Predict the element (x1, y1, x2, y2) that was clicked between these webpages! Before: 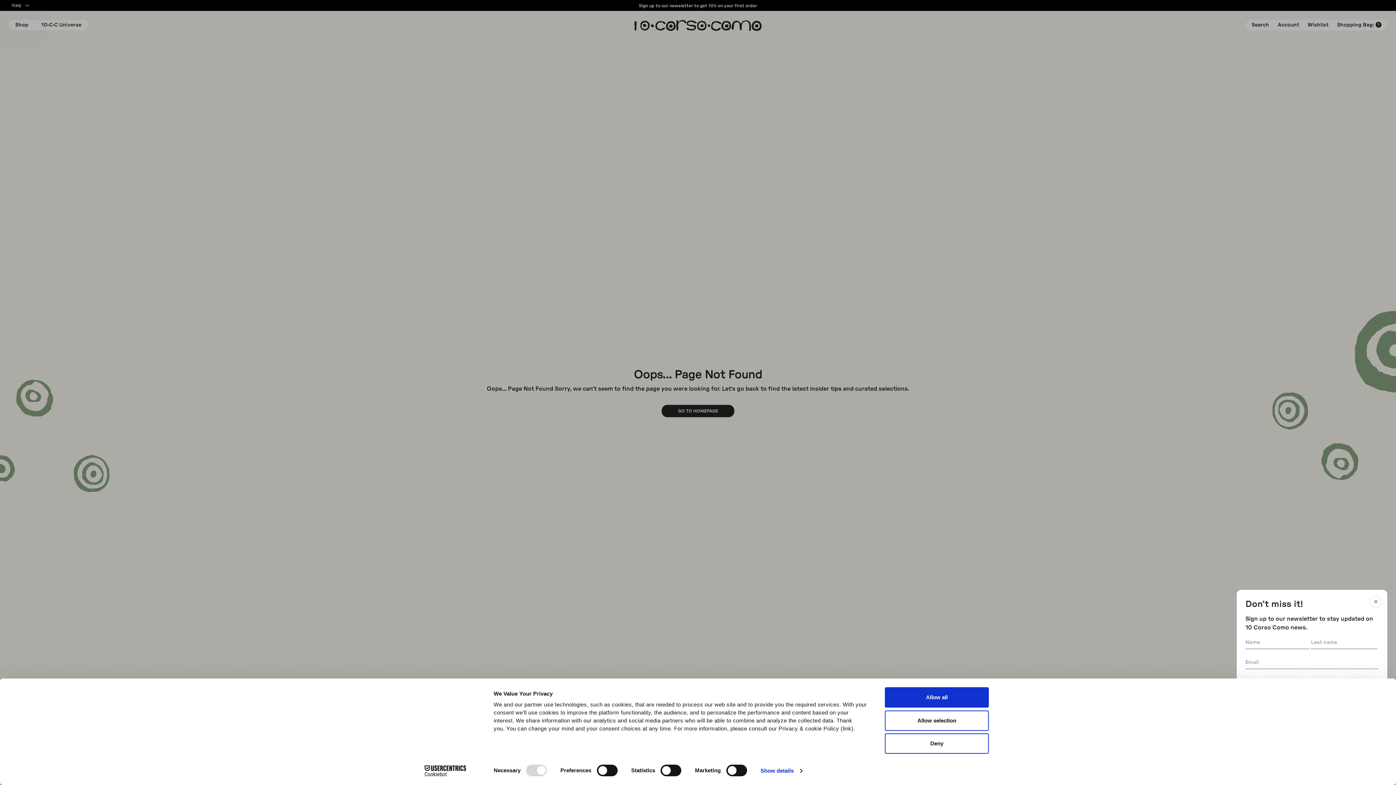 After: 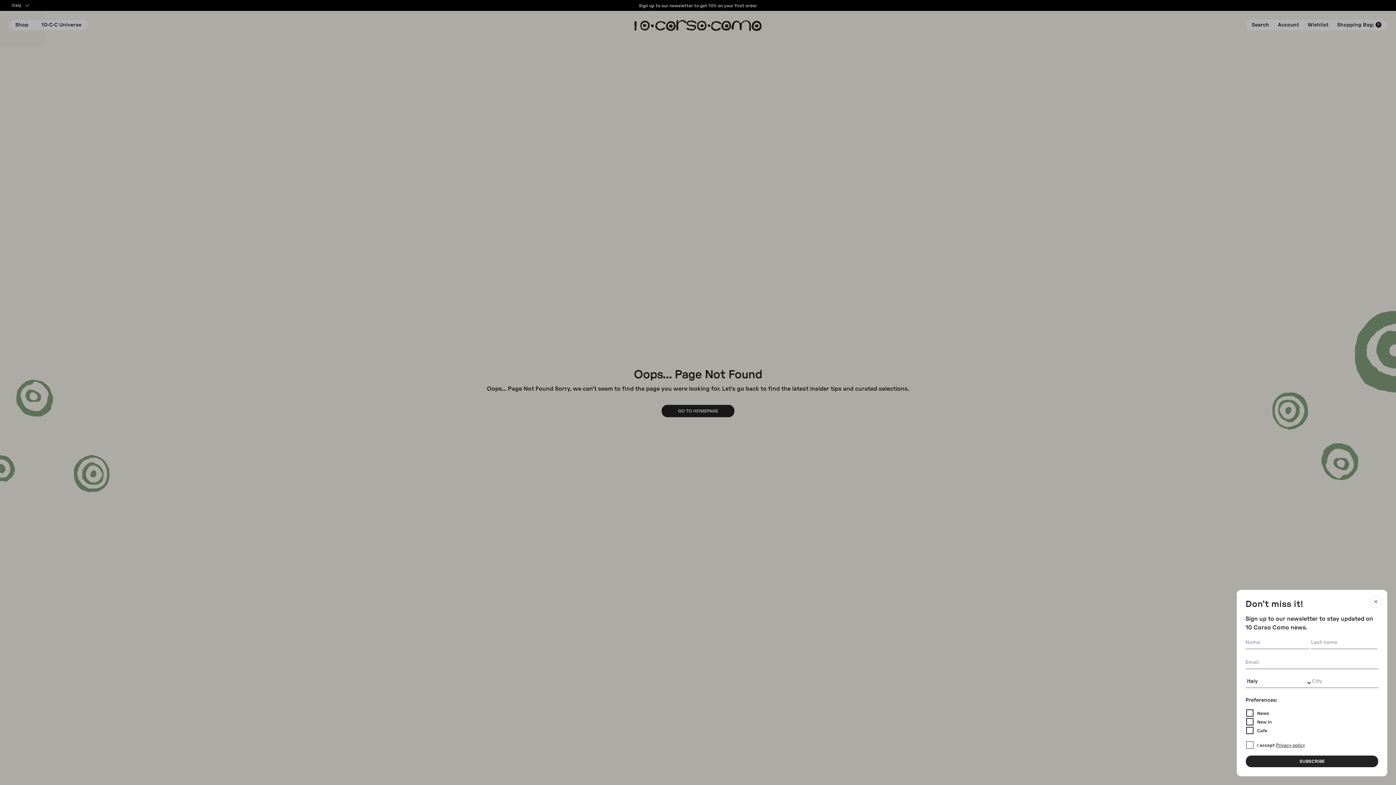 Action: bbox: (885, 733, 989, 754) label: Deny